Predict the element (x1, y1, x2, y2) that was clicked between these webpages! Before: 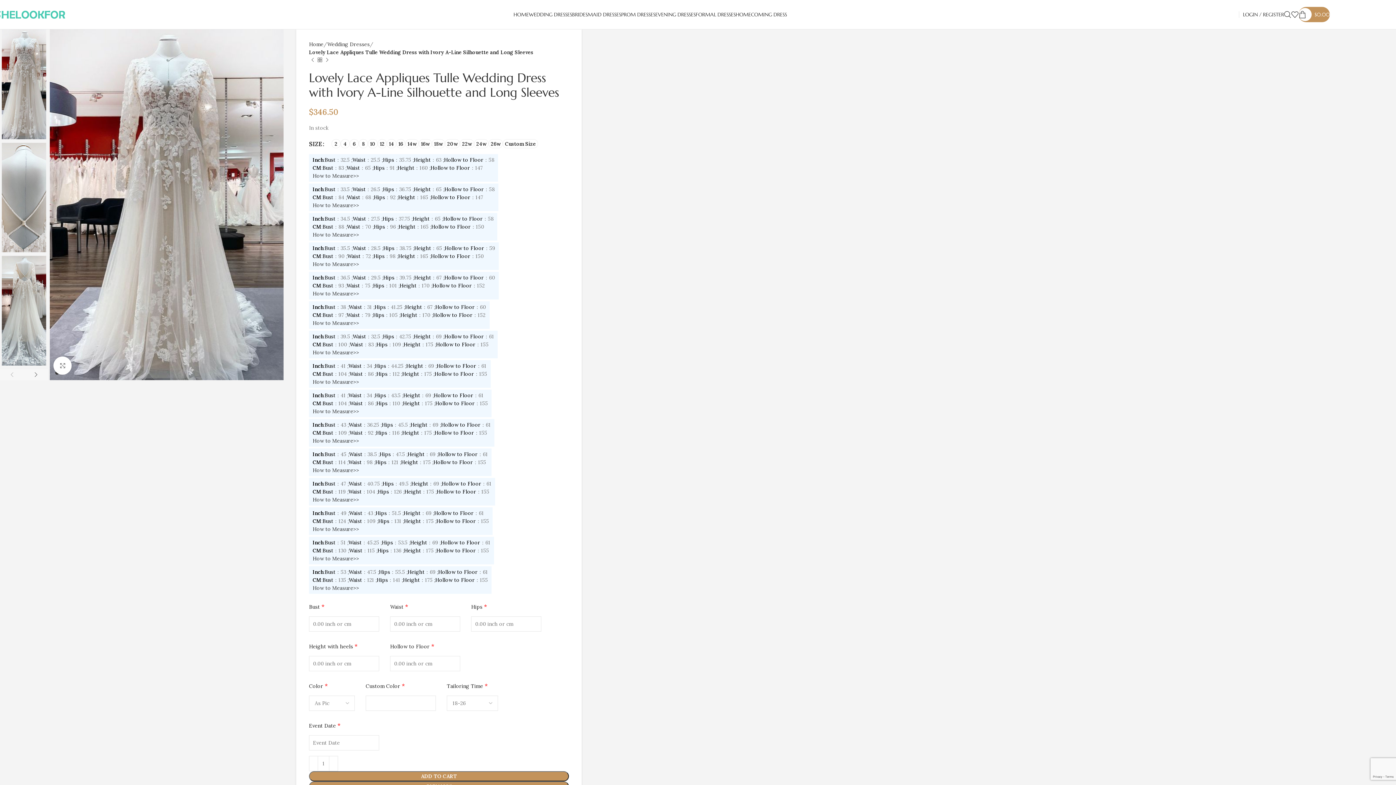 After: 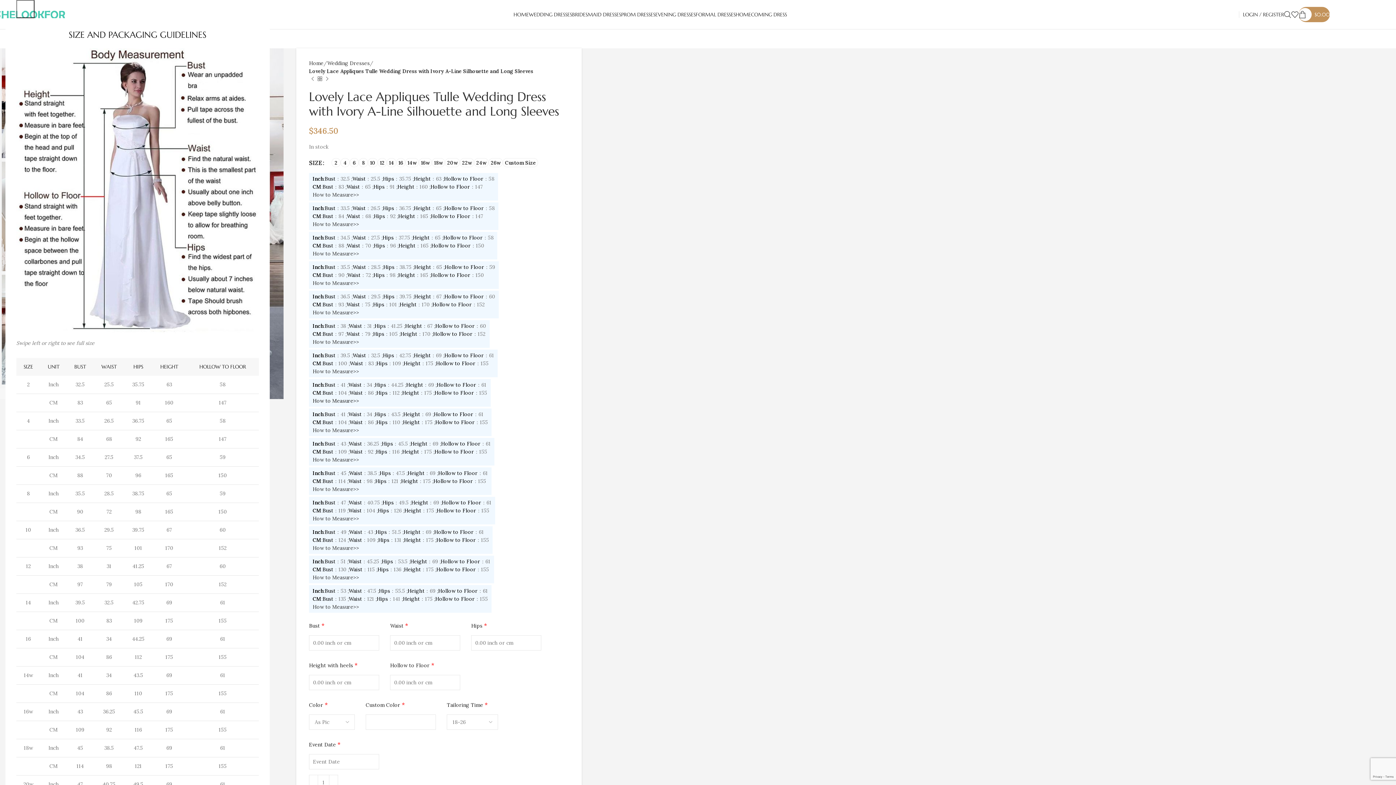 Action: bbox: (312, 378, 359, 385) label: How to Measure>>